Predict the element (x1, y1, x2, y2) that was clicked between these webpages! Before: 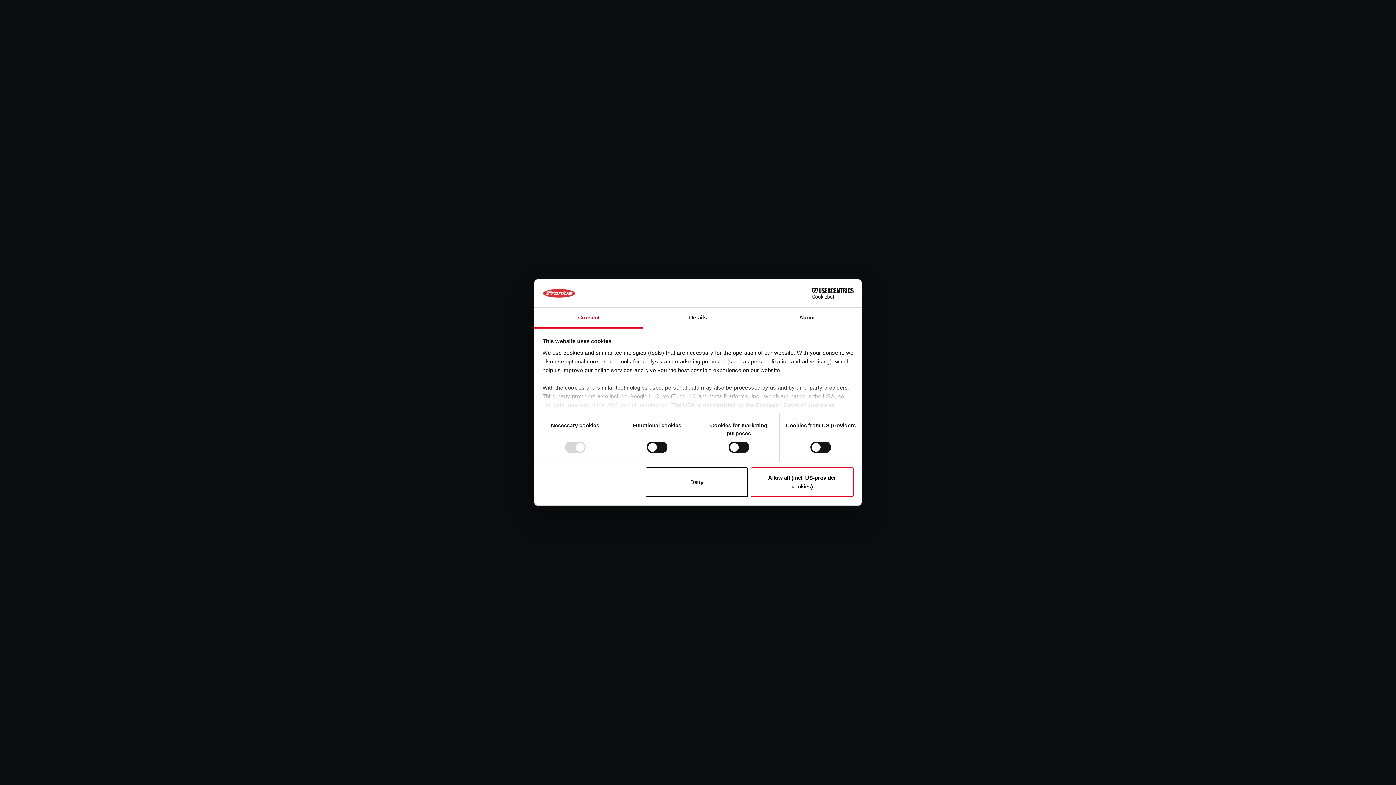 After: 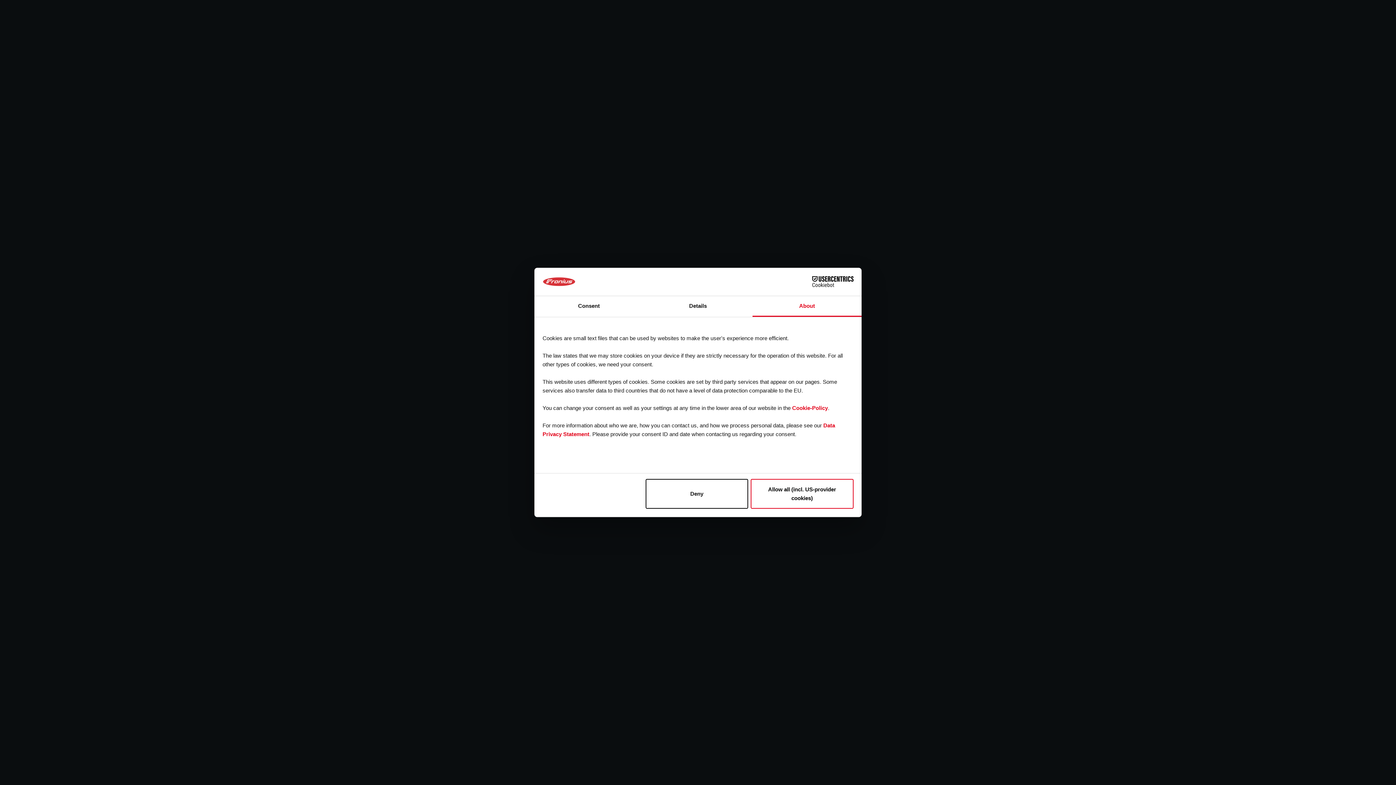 Action: label: About bbox: (752, 307, 861, 328)